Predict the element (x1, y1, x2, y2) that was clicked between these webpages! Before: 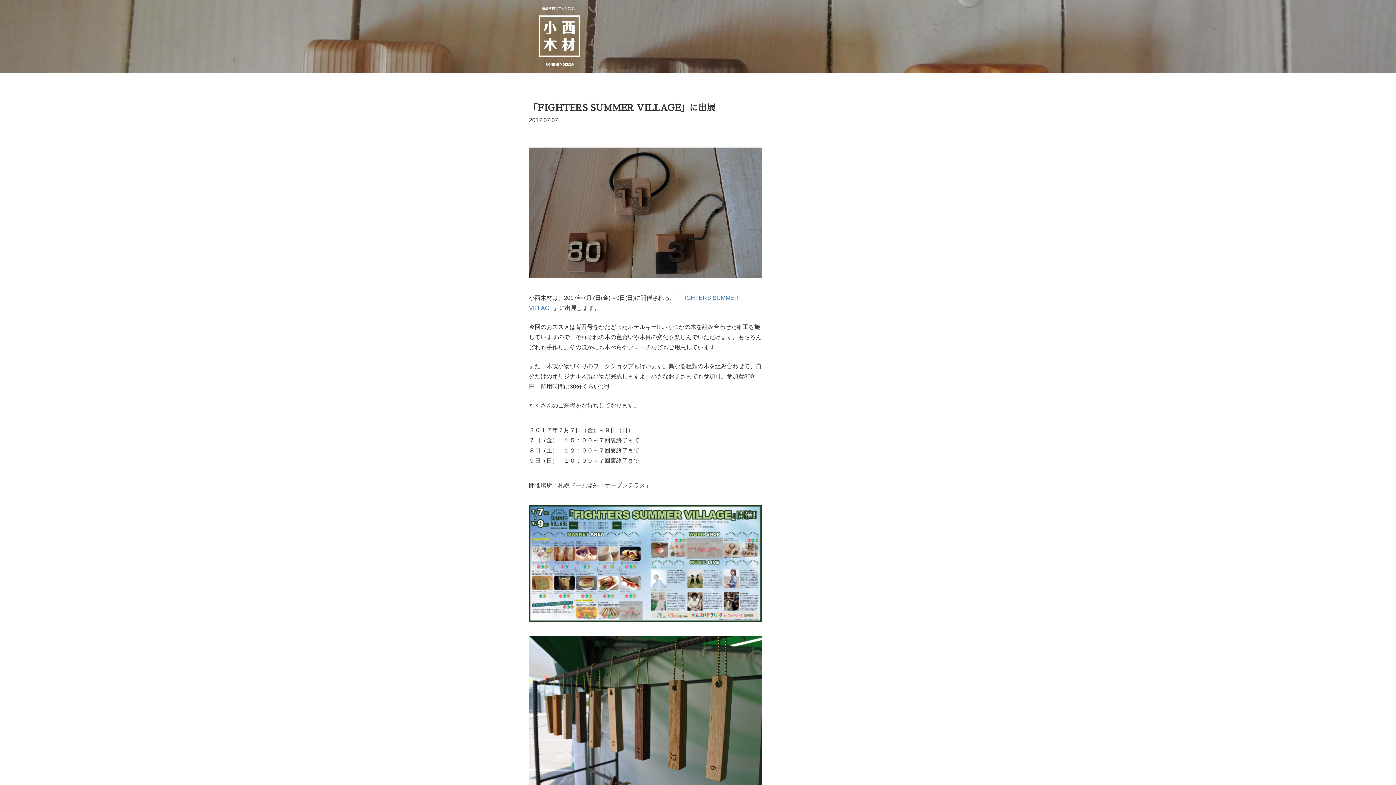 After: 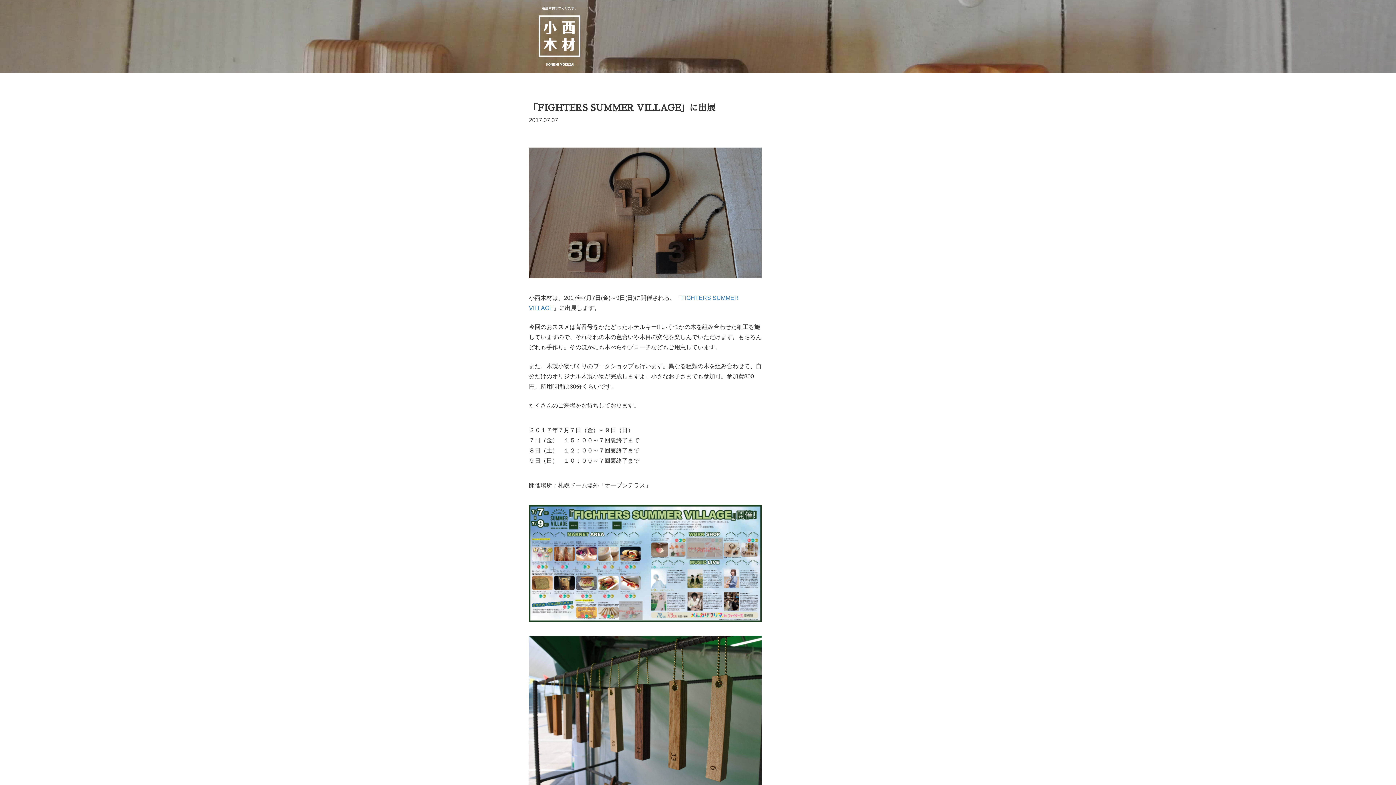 Action: bbox: (529, 505, 761, 622)